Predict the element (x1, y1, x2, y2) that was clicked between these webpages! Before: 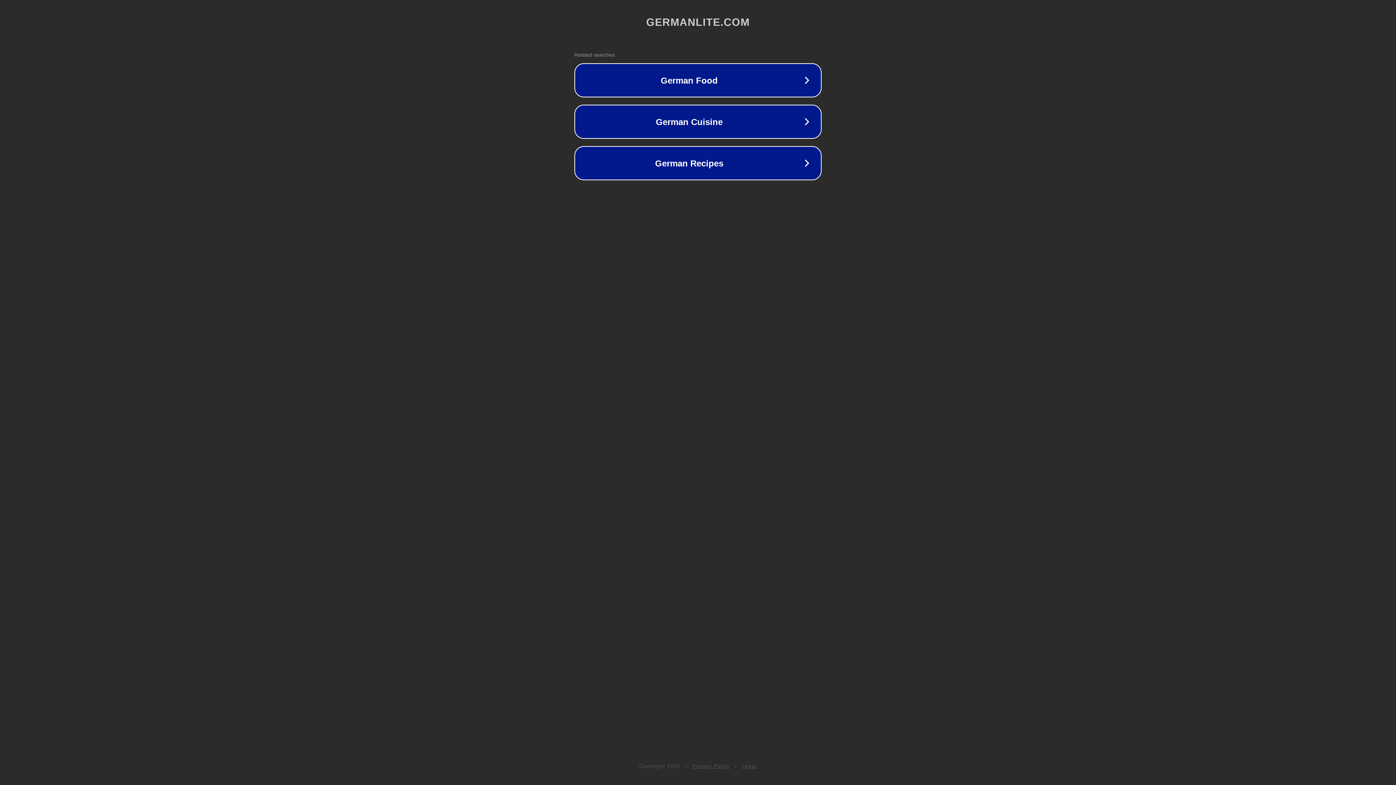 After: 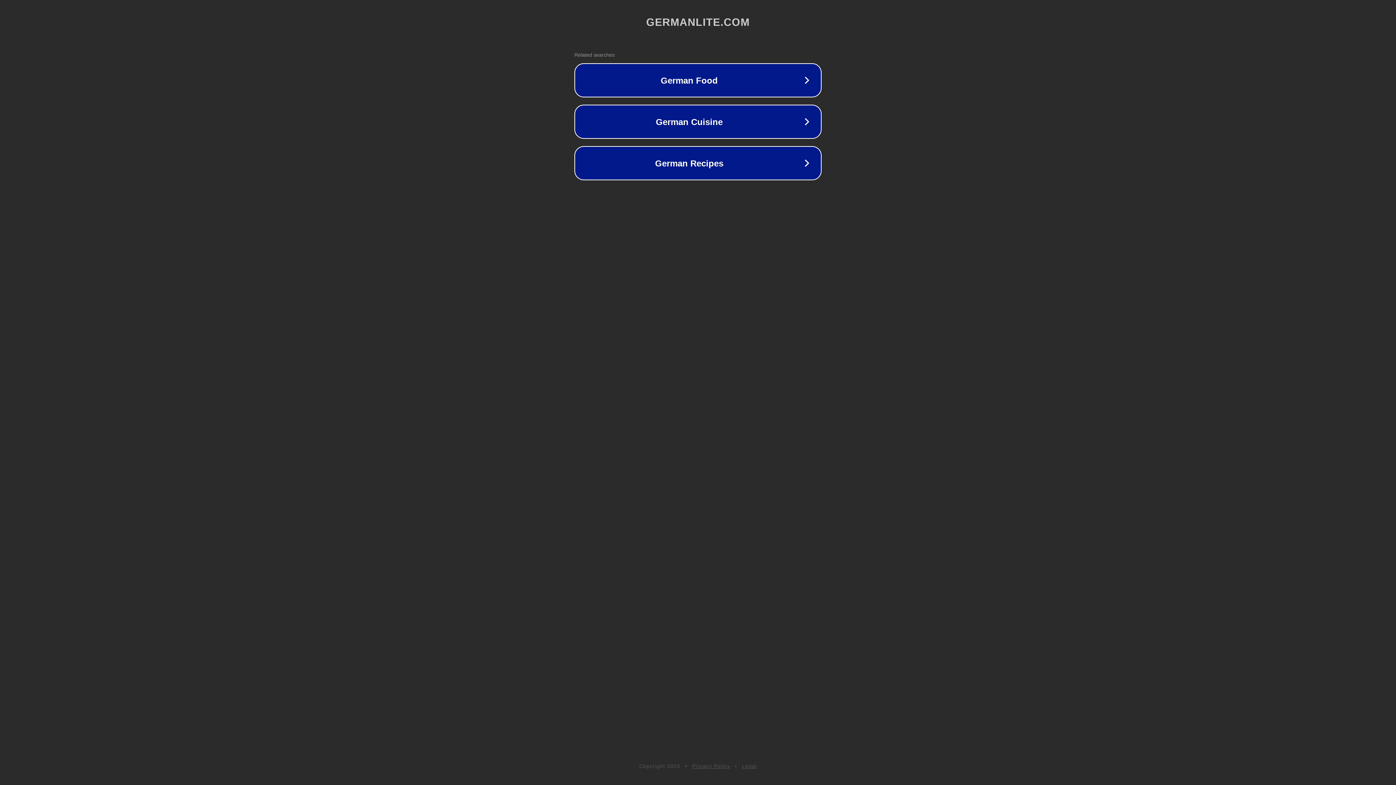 Action: bbox: (742, 763, 757, 769) label: Legal